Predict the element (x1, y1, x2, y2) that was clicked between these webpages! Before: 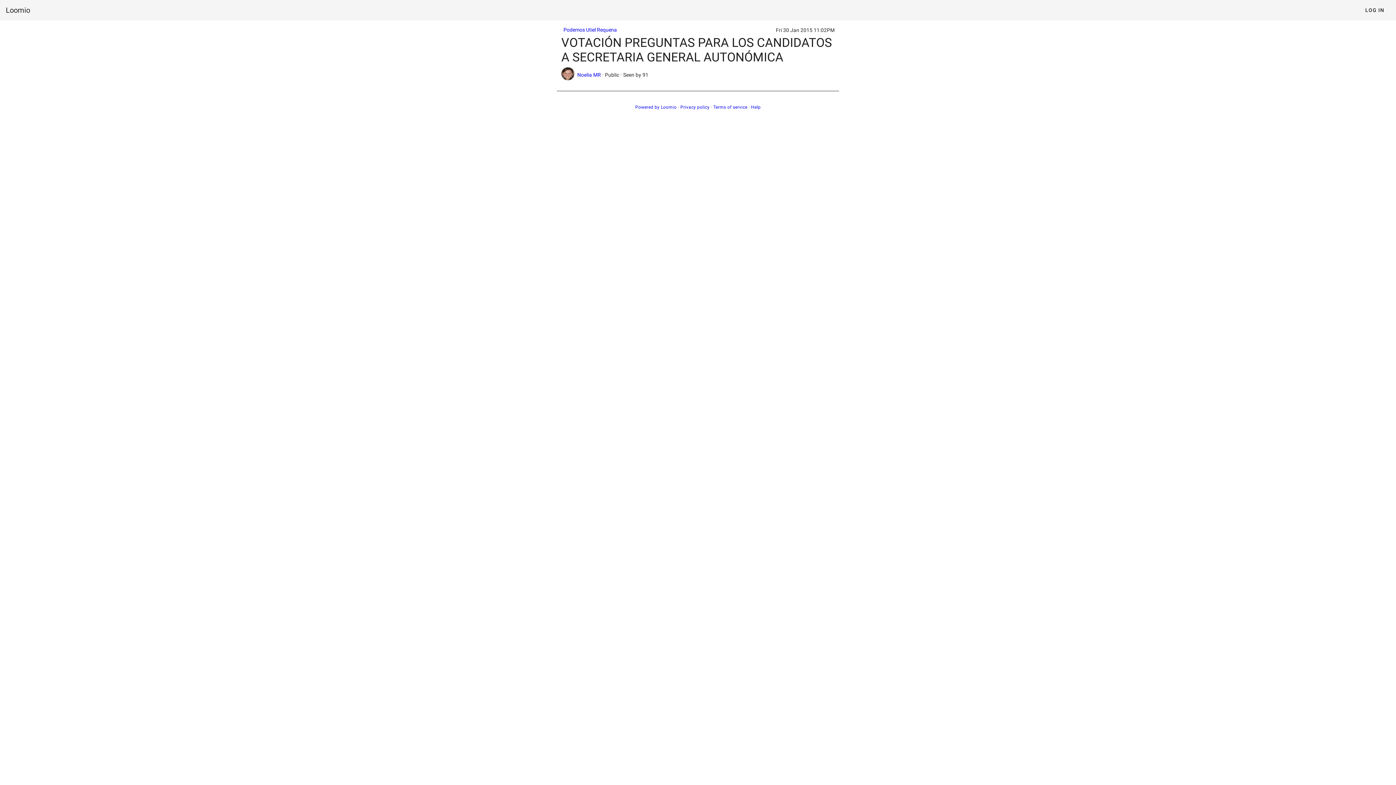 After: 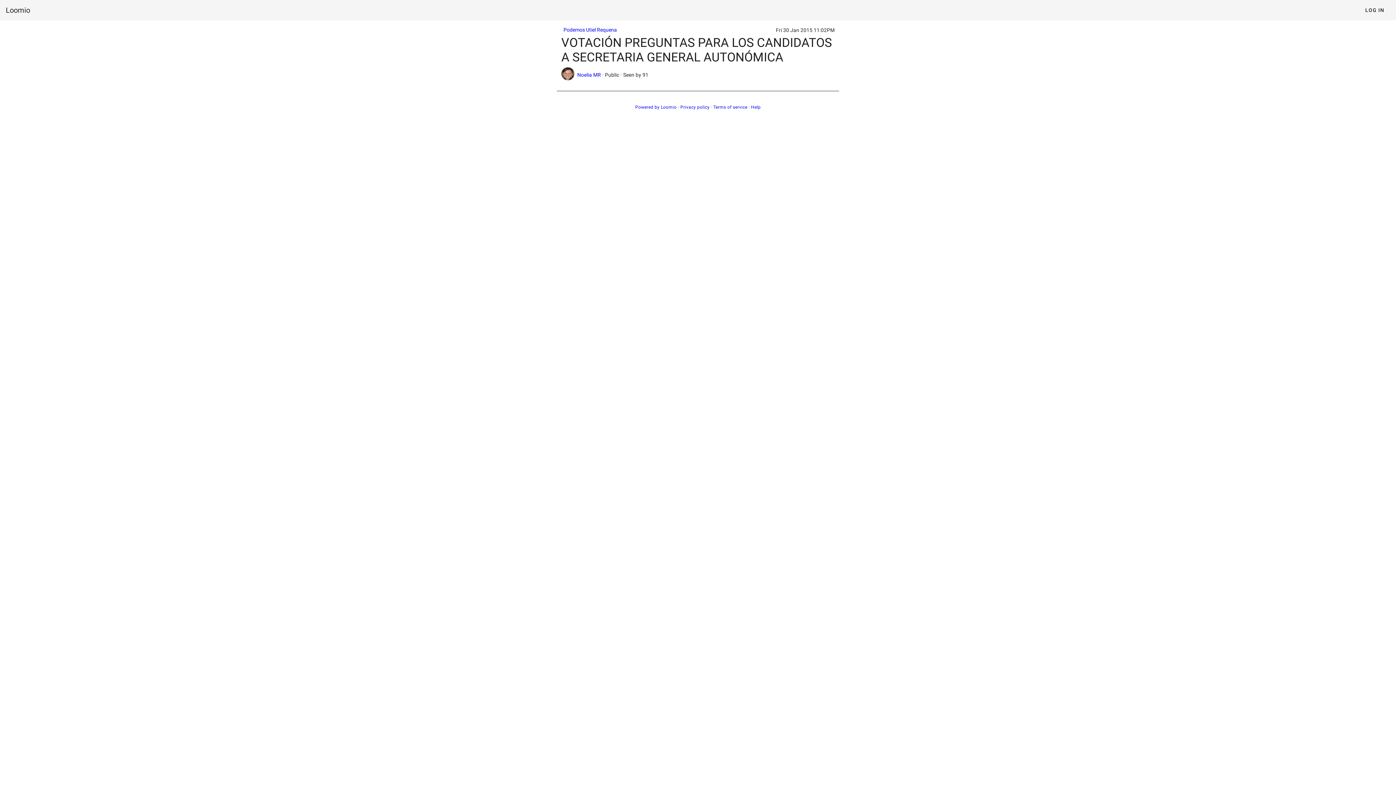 Action: label: Powered by Loomio bbox: (635, 104, 676, 109)